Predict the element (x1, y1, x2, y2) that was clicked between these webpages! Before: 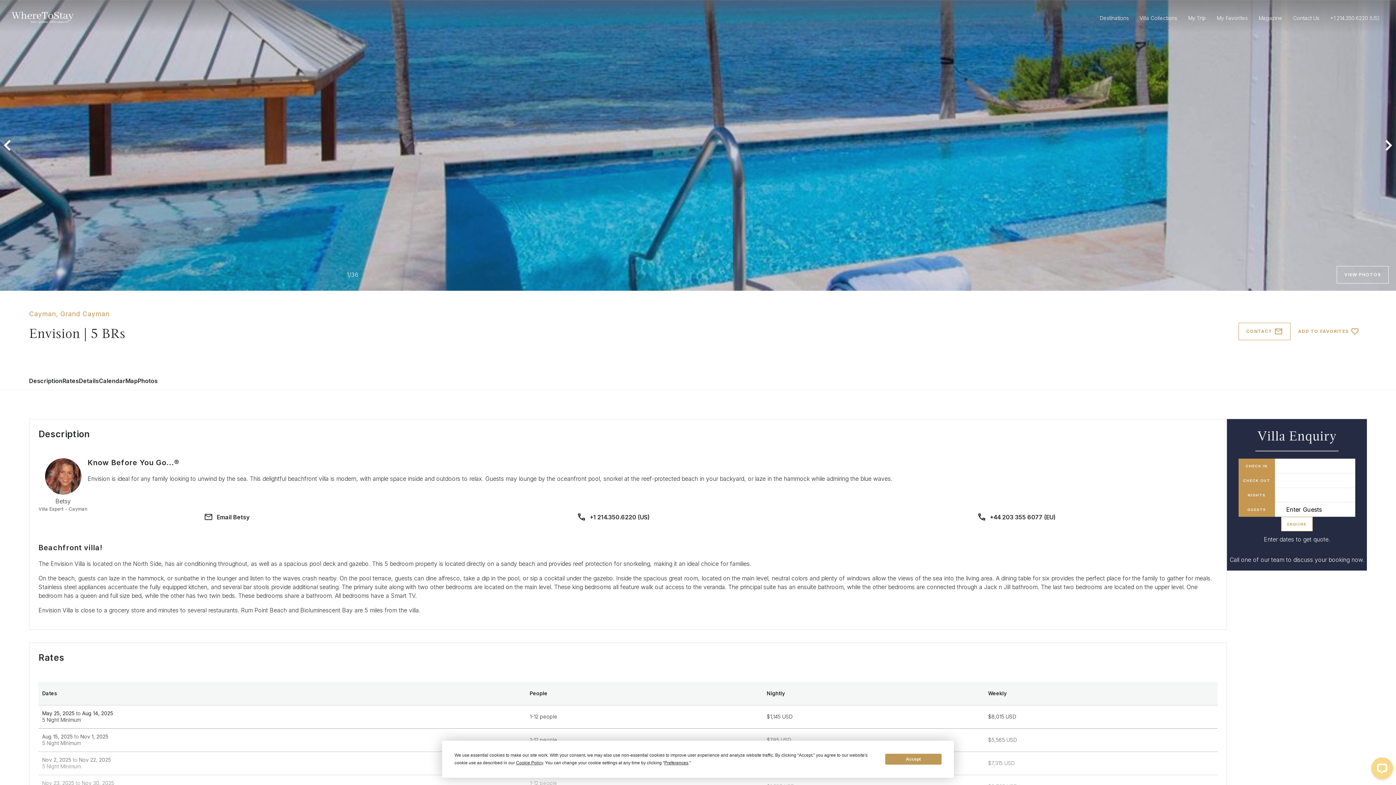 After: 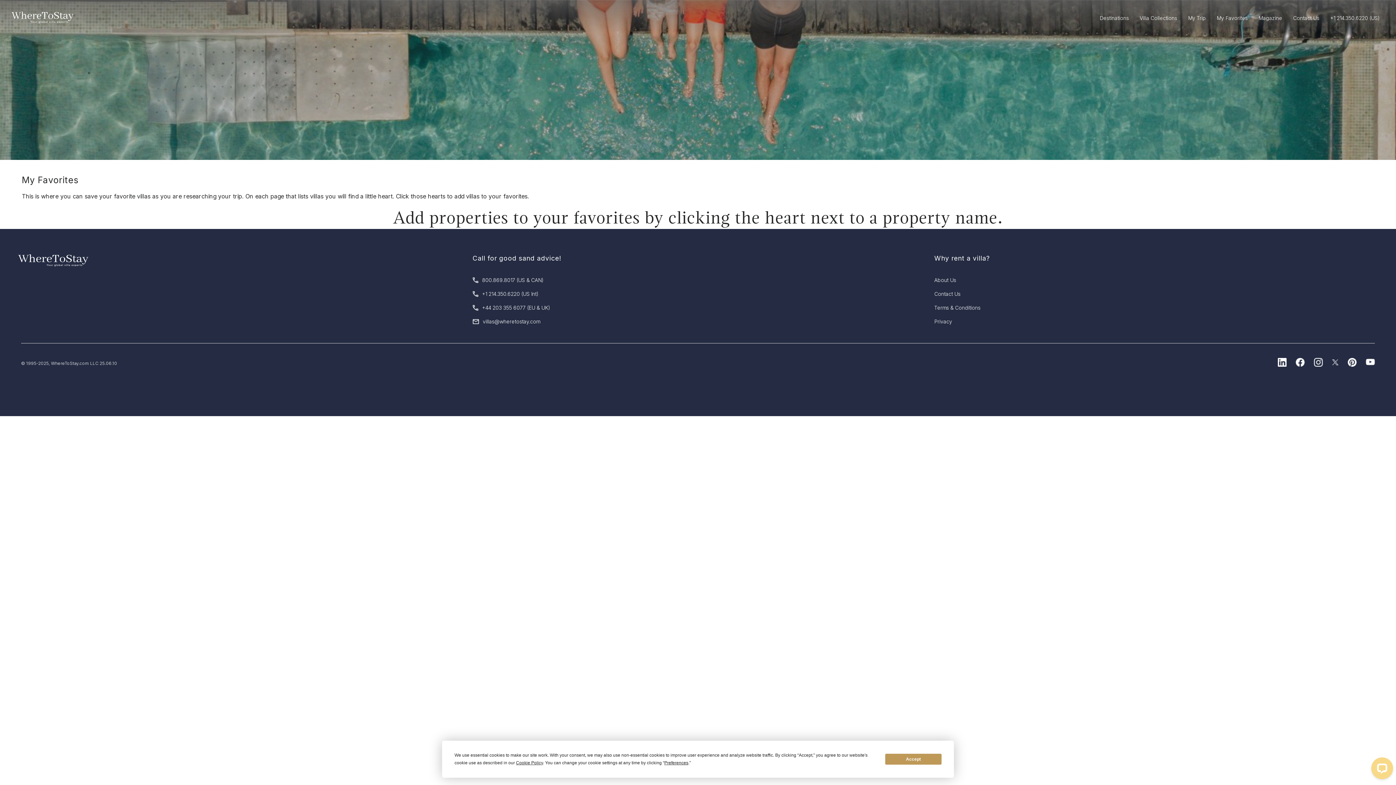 Action: bbox: (1211, 12, 1253, 24) label: My Favorites